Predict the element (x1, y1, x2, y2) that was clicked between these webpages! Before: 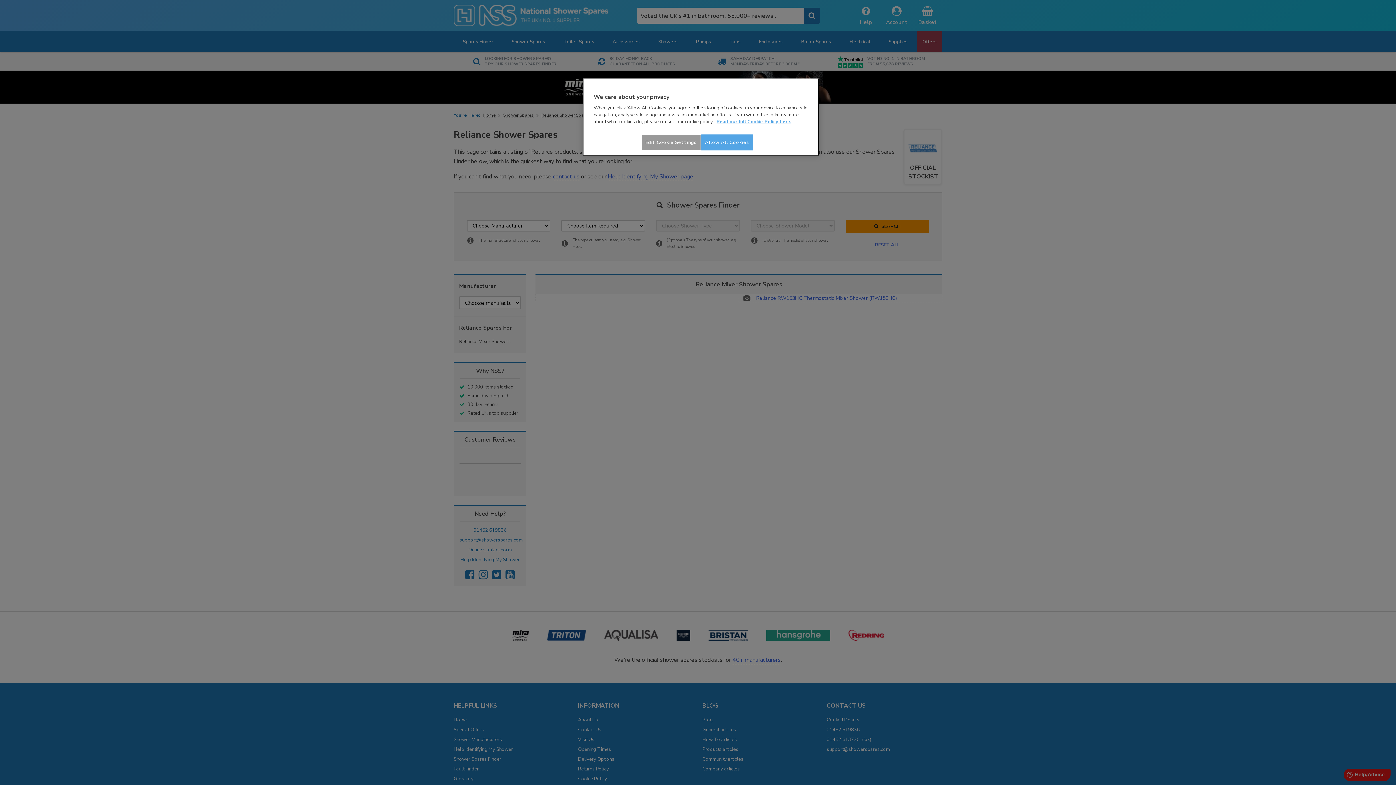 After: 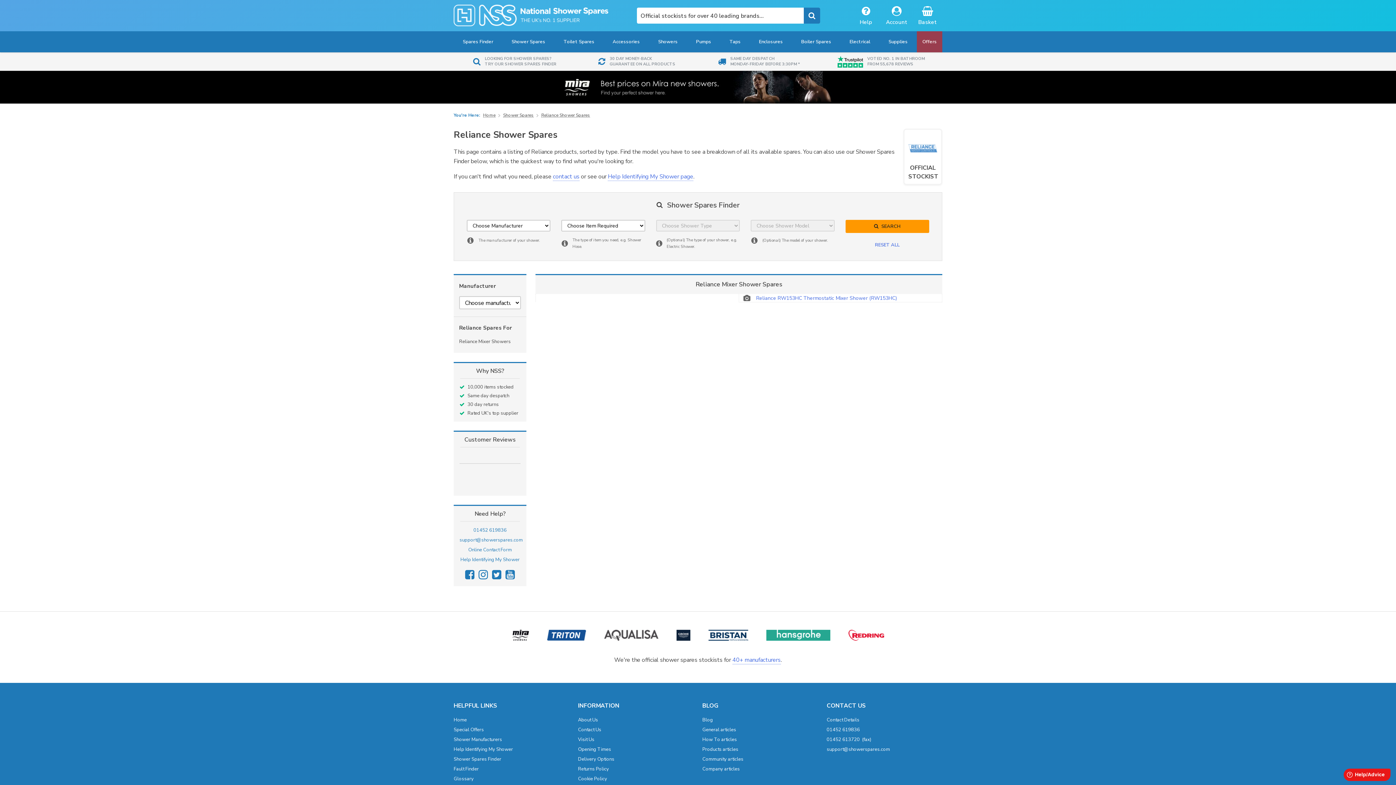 Action: label: Allow All Cookies bbox: (701, 134, 753, 150)